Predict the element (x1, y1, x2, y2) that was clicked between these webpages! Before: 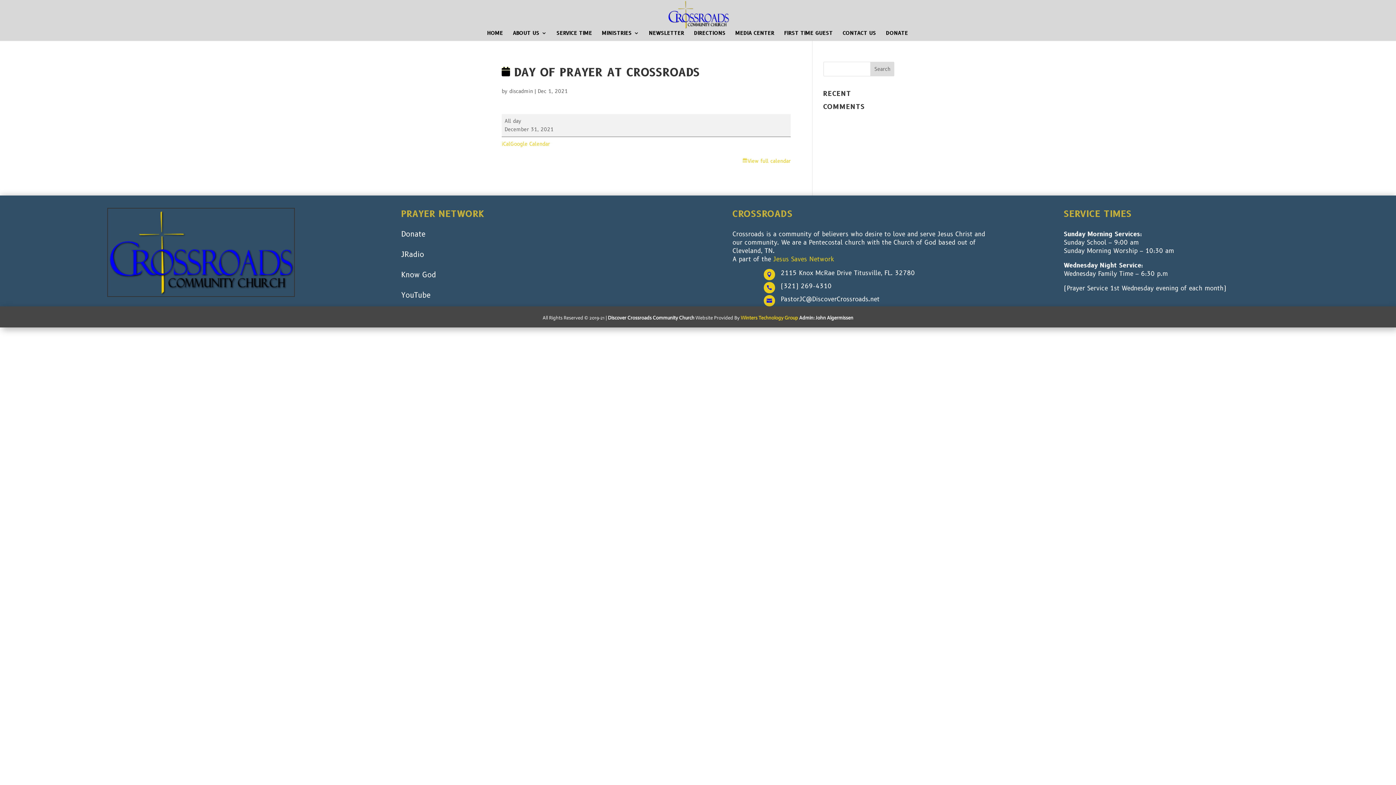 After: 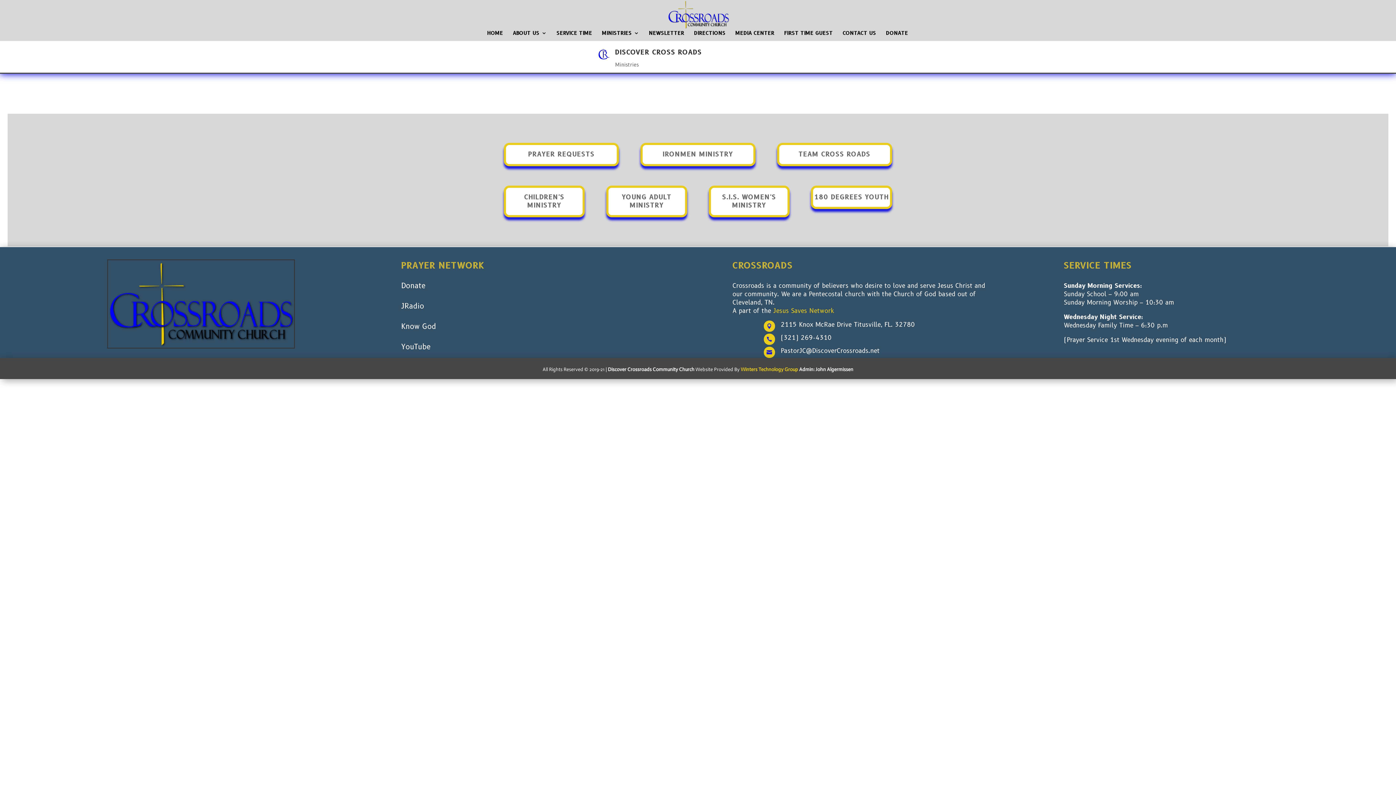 Action: label: MINISTRIES bbox: (602, 30, 639, 40)